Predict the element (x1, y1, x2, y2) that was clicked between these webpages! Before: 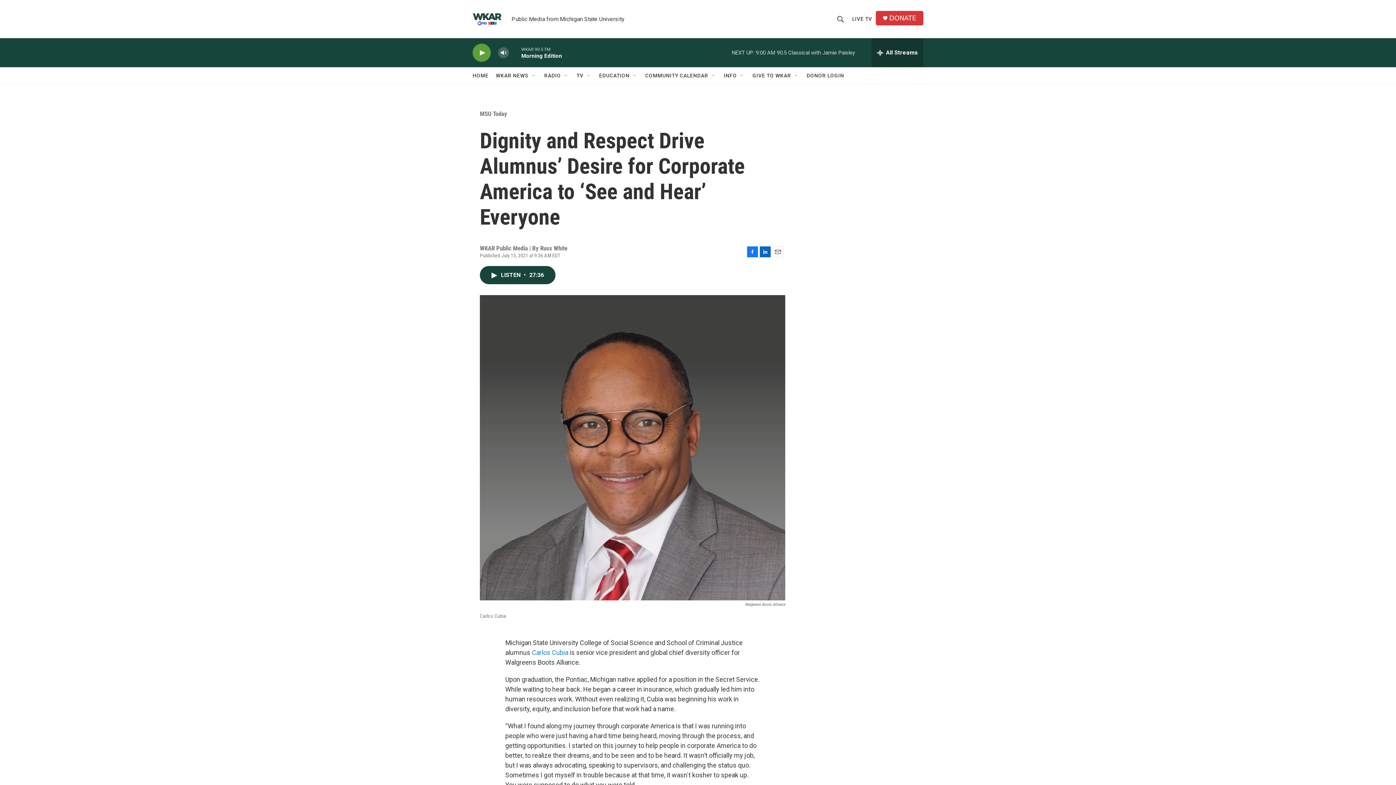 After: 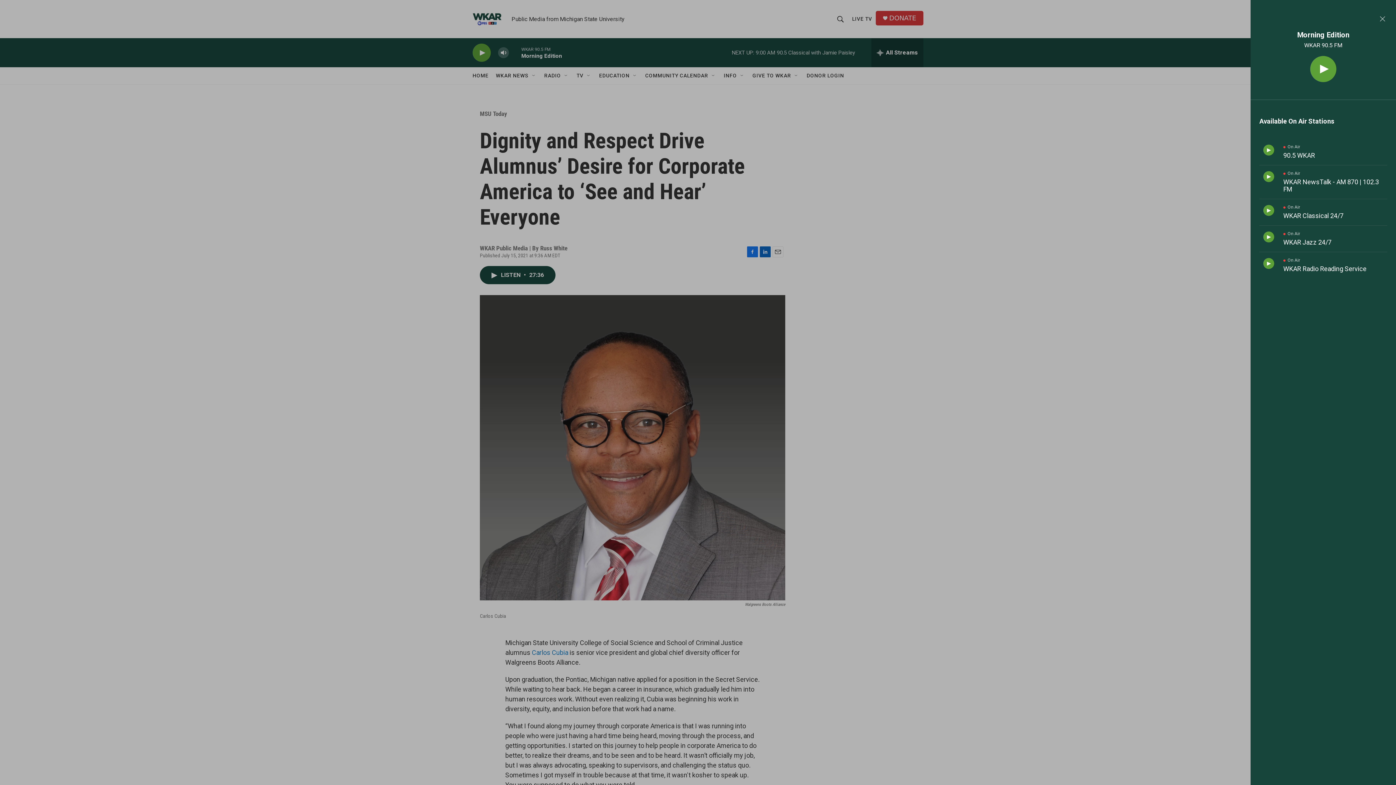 Action: bbox: (871, 38, 923, 67) label: all streams